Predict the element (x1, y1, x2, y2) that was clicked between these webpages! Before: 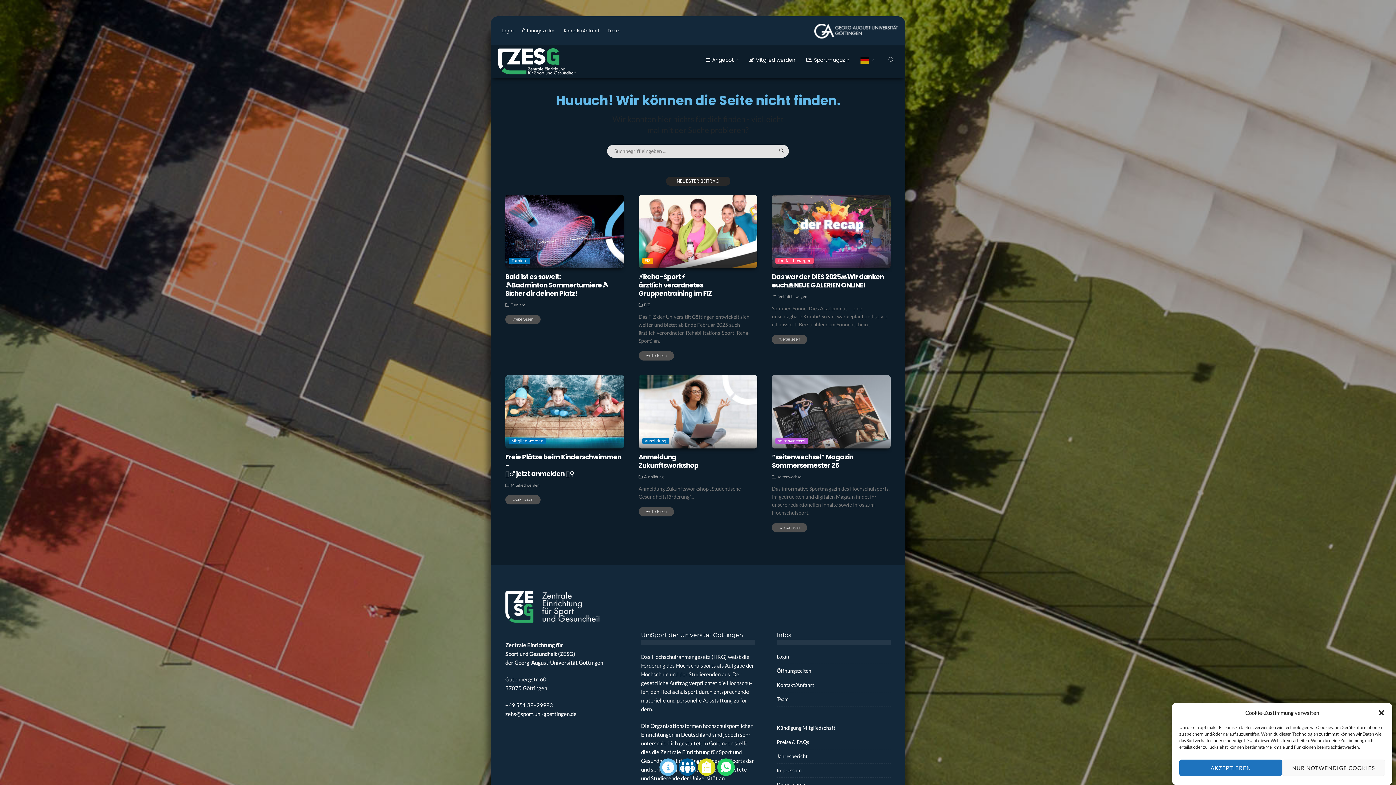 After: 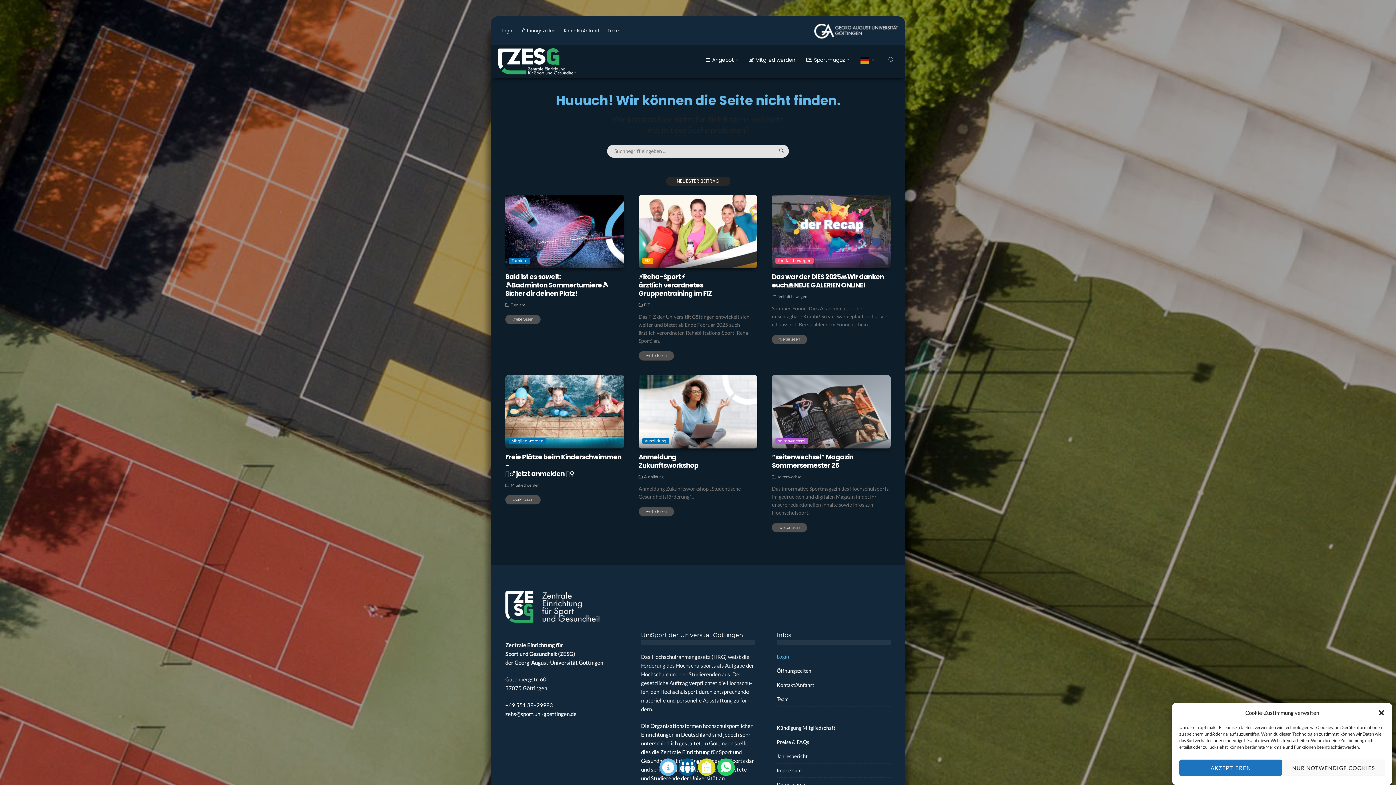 Action: bbox: (776, 652, 890, 664) label: Log­in